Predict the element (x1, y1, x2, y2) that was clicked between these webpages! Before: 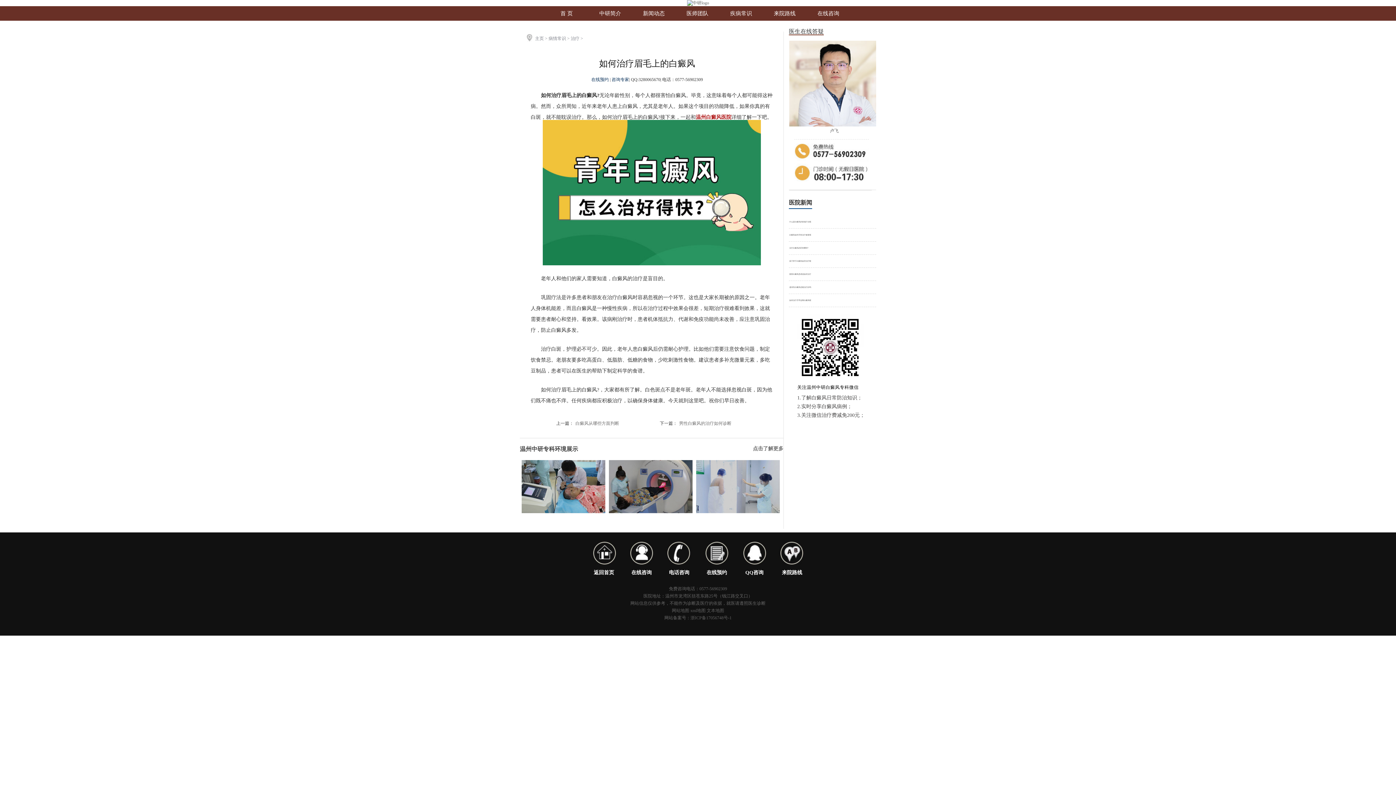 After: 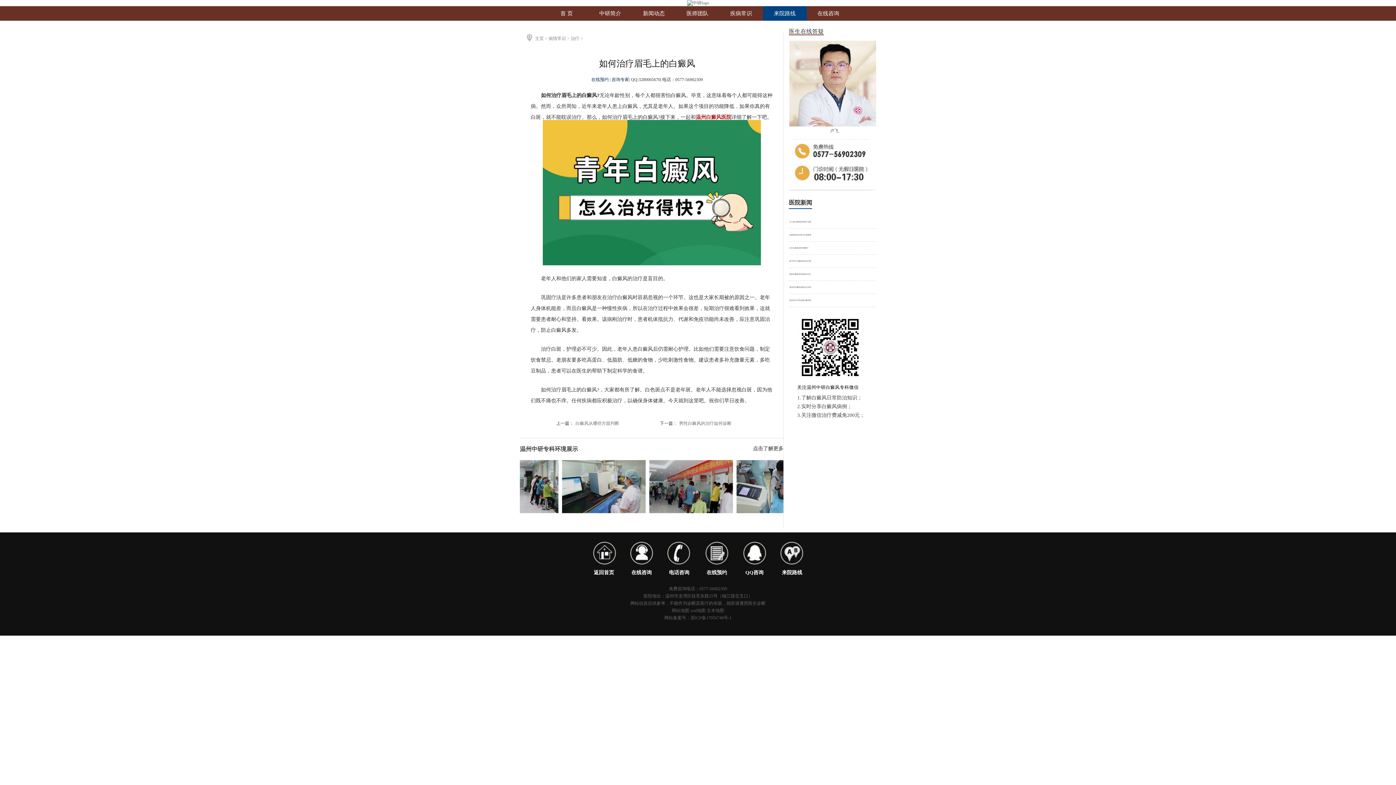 Action: label: 来院路线 bbox: (763, 6, 806, 20)